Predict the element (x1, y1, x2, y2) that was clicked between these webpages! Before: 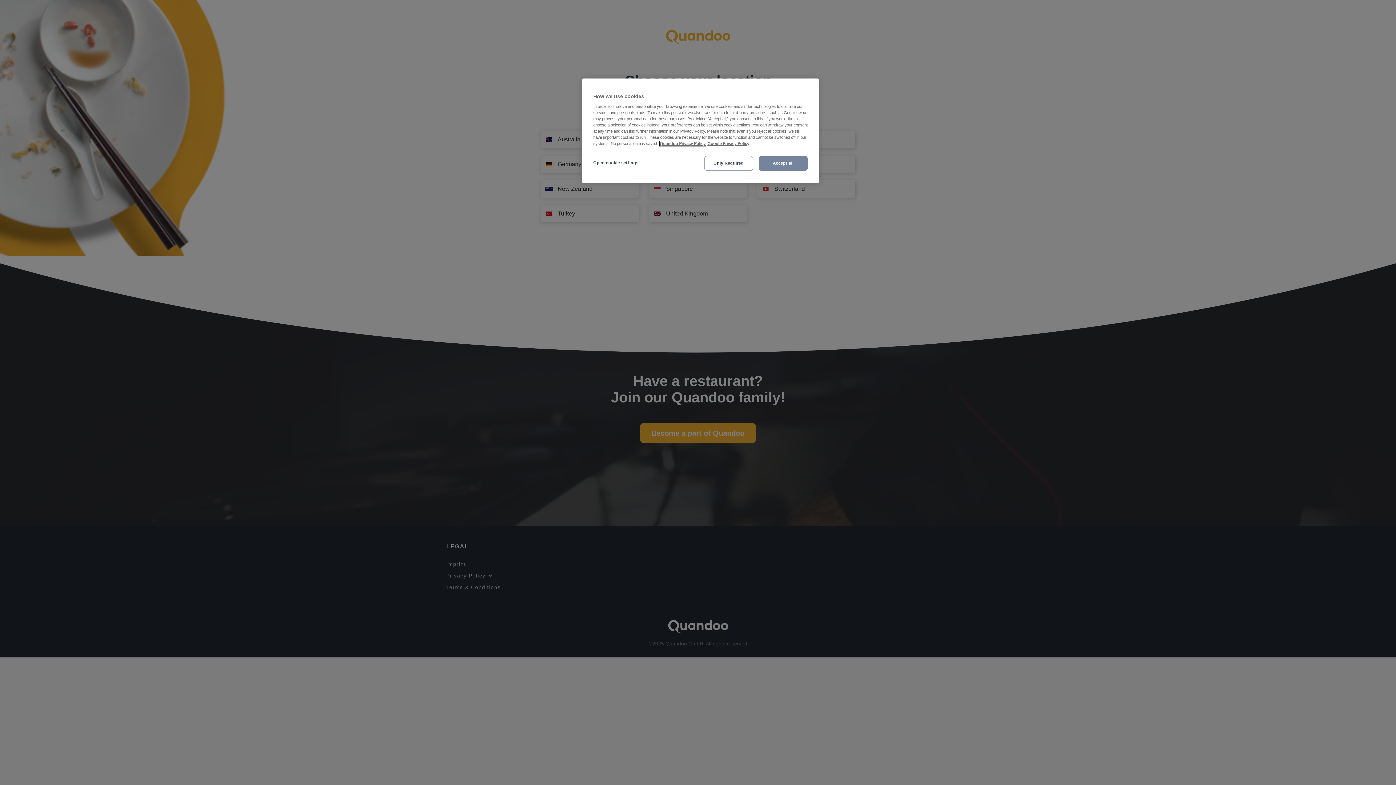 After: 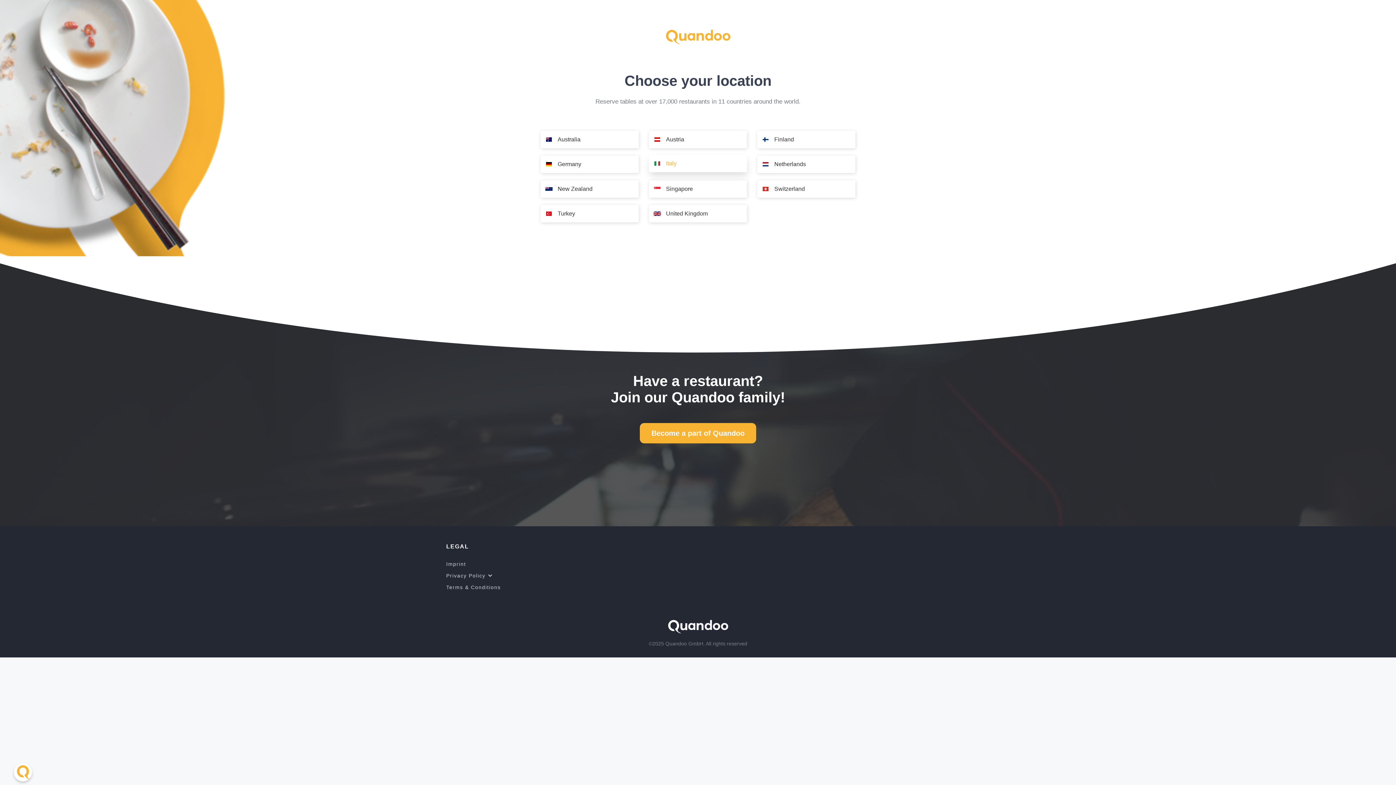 Action: bbox: (704, 156, 753, 170) label: Only Required